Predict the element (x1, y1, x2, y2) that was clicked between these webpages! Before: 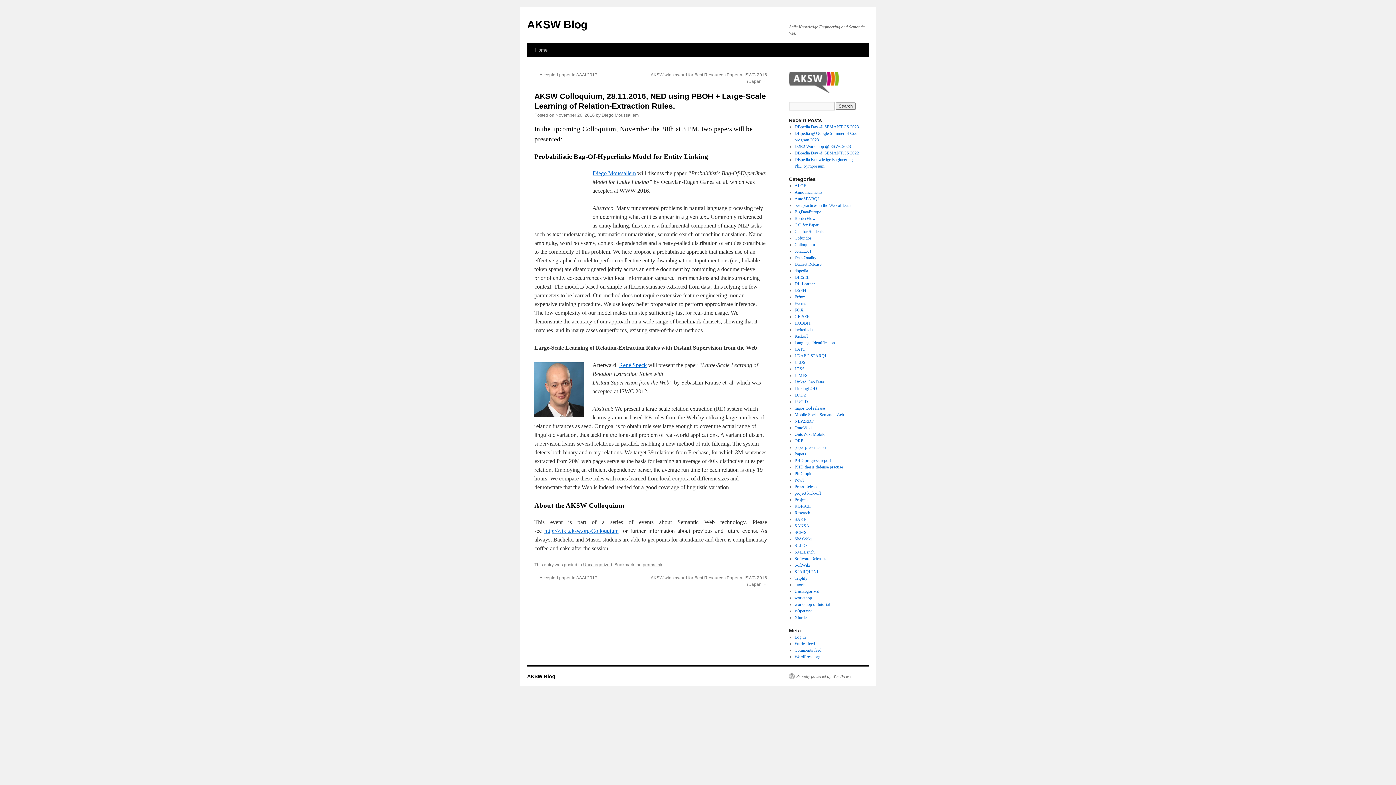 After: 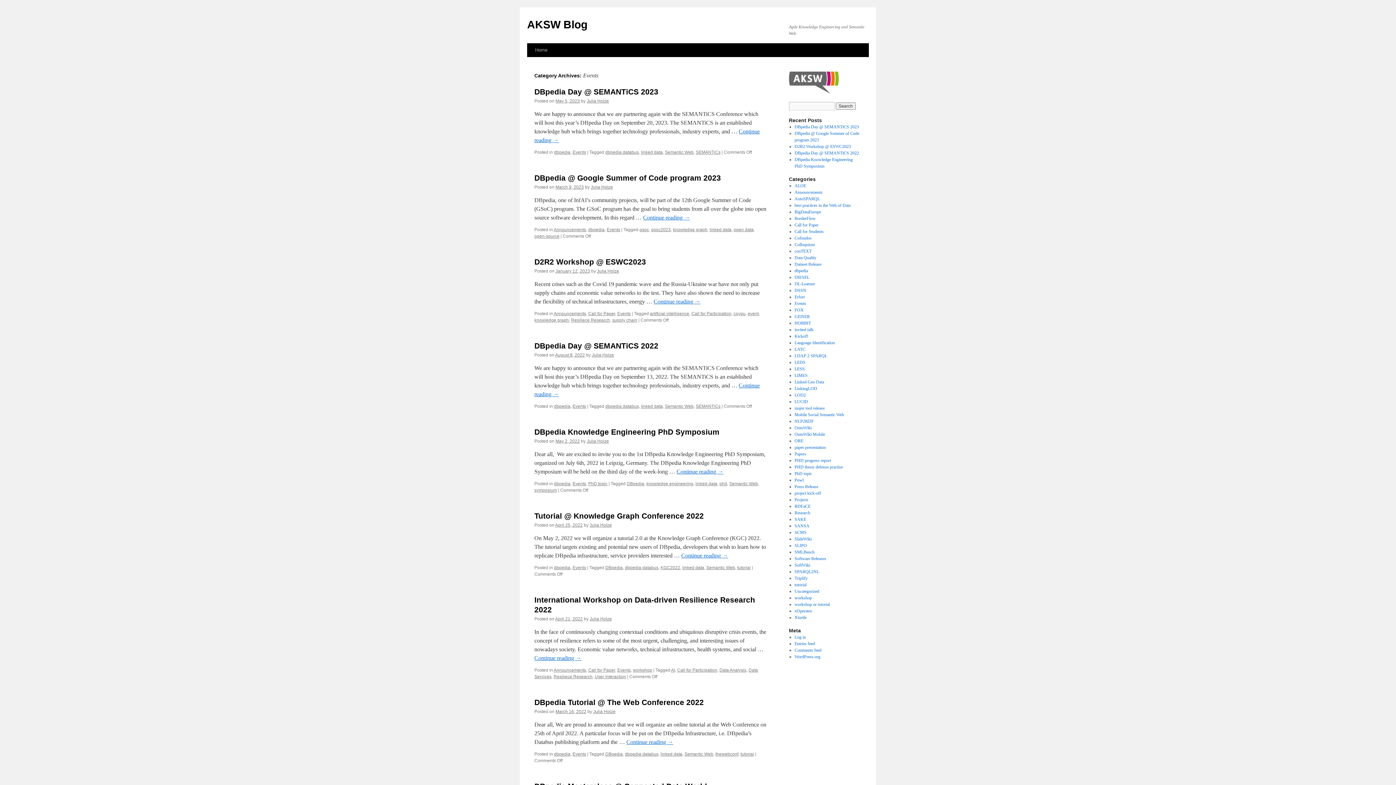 Action: bbox: (794, 301, 806, 306) label: Events